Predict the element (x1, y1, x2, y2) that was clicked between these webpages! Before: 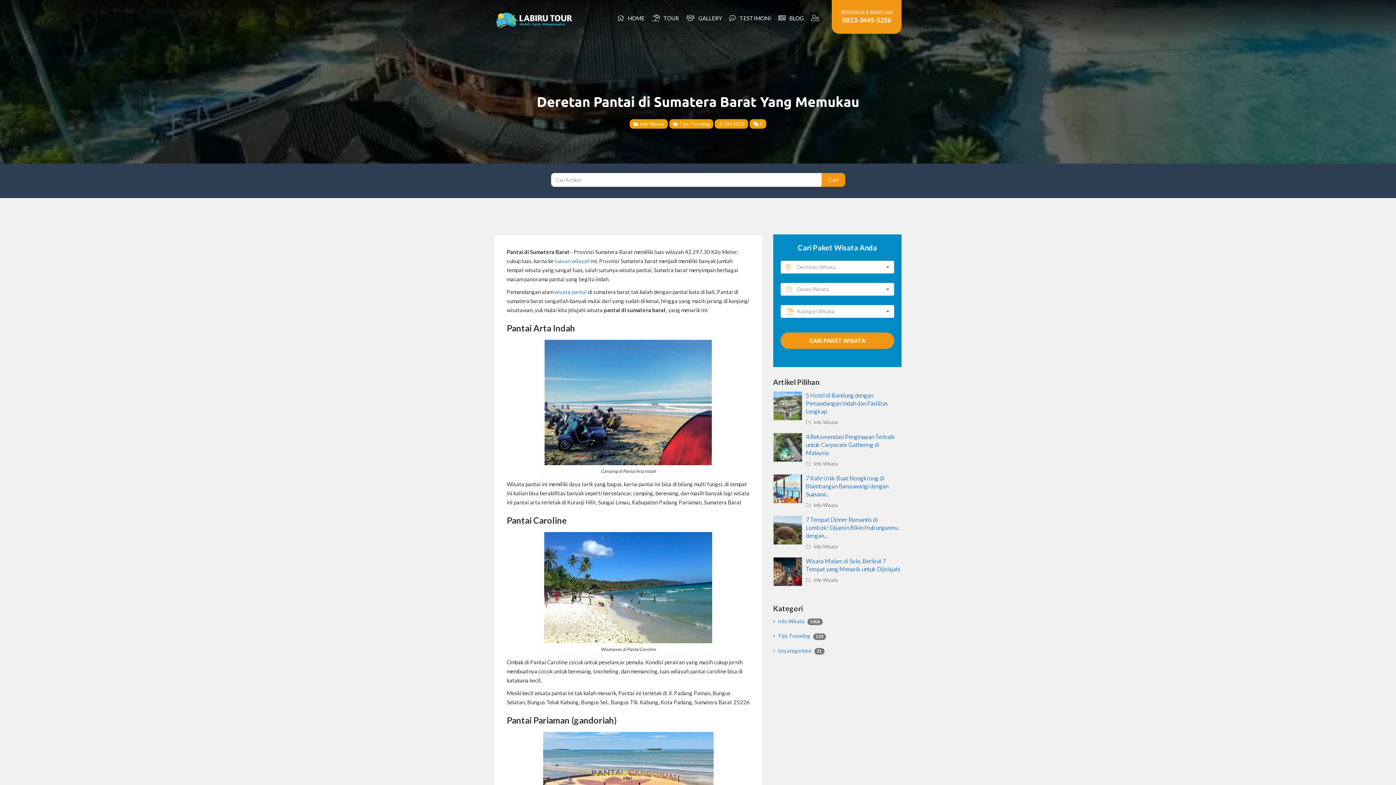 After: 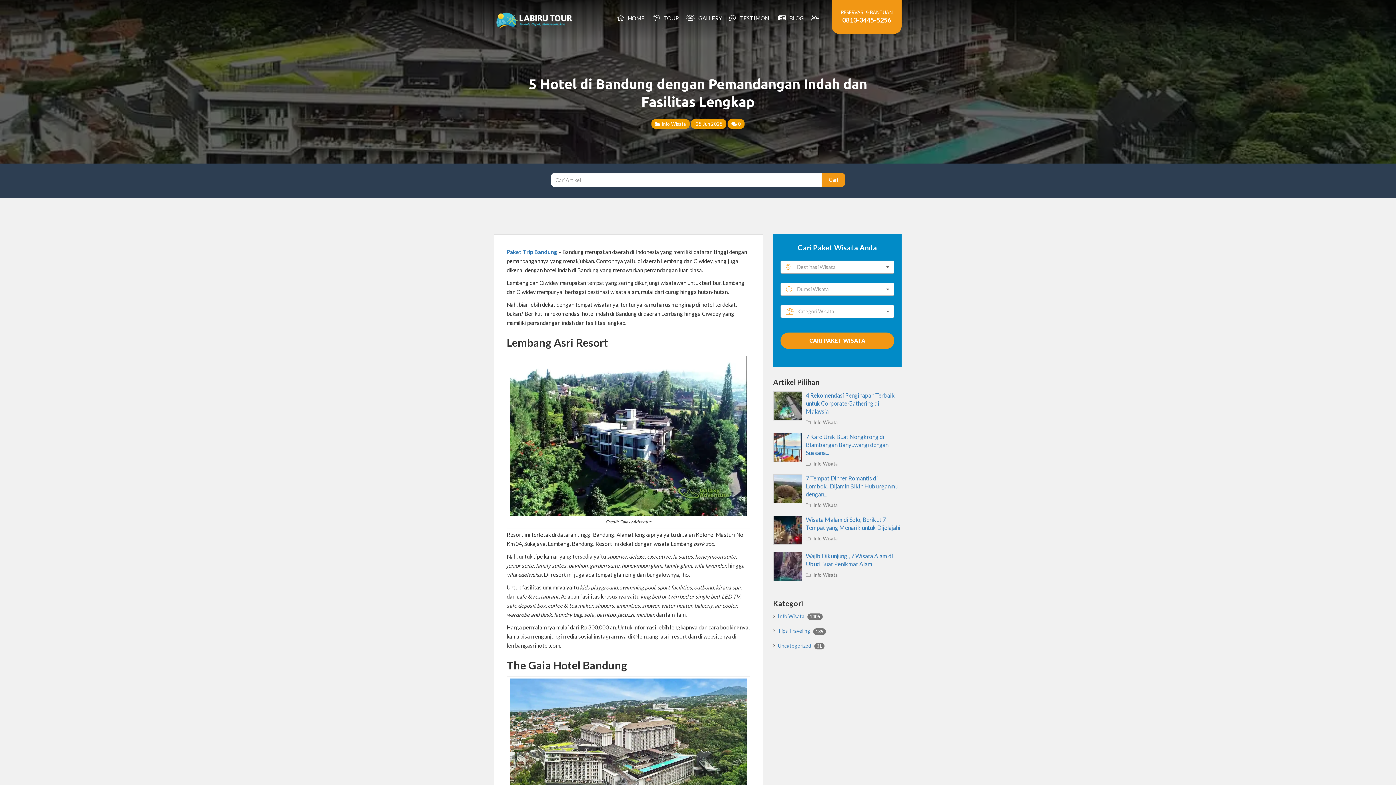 Action: label:  Info Wisata bbox: (806, 419, 838, 425)